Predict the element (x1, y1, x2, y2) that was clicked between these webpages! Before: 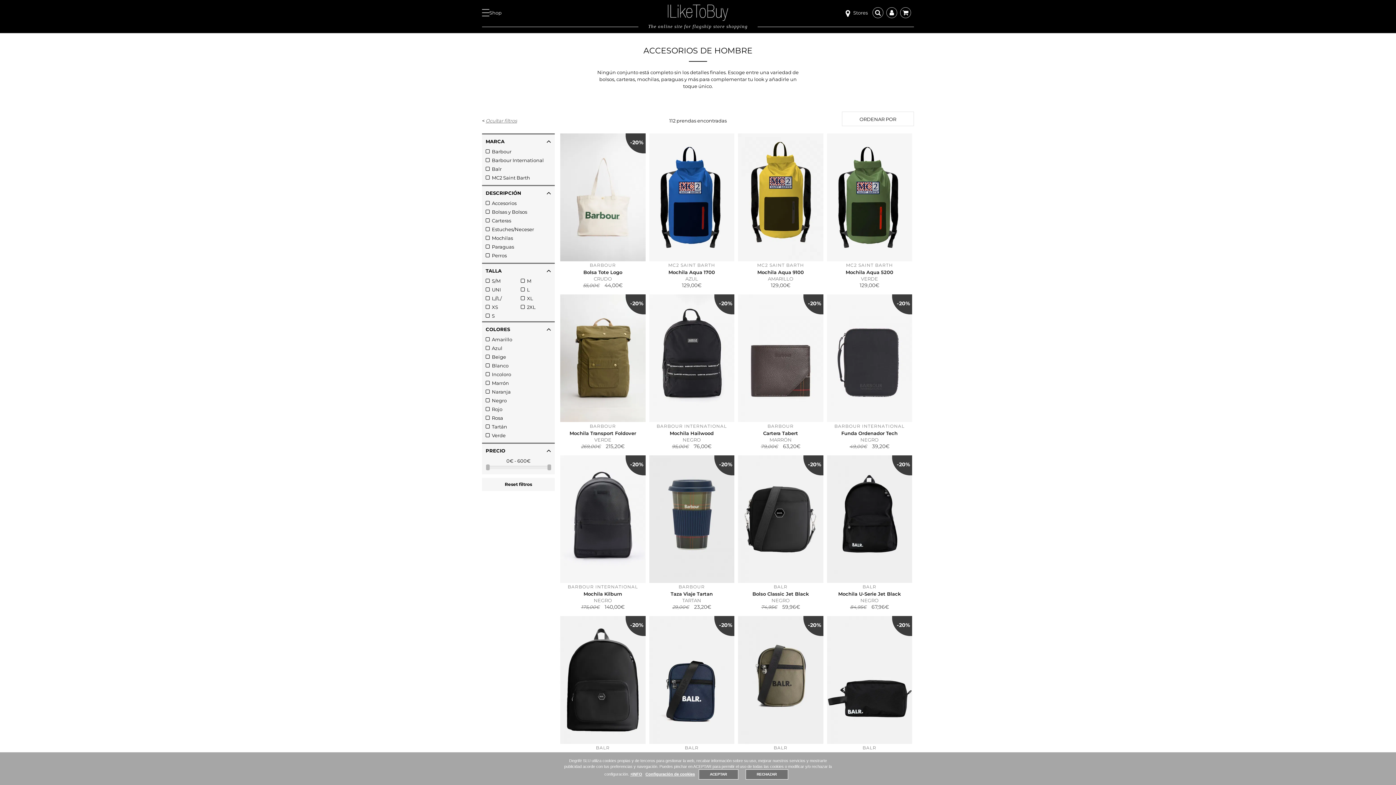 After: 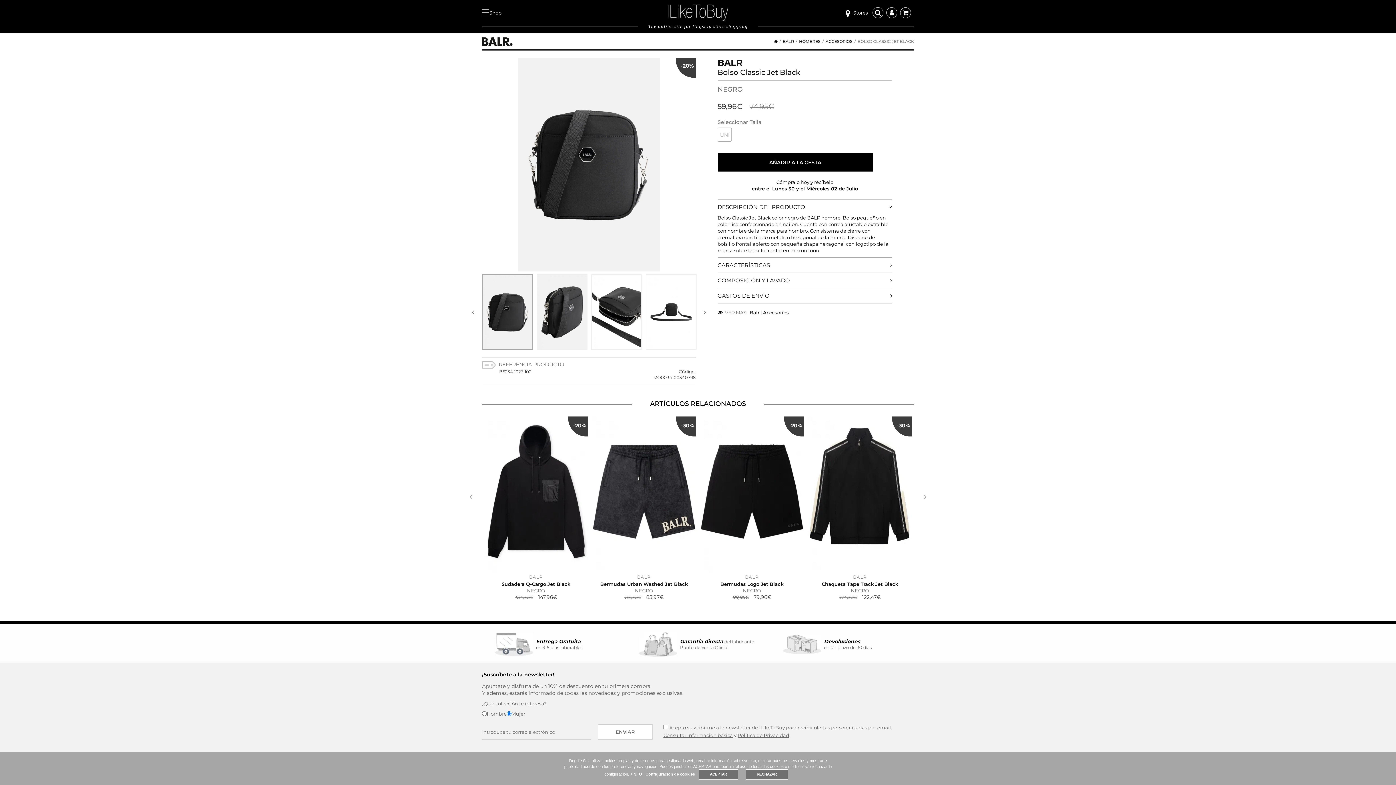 Action: bbox: (736, 455, 825, 611) label: -20%
BALR
Bolso Classic Jet Black
NEGRO
74,95€ 59,96€